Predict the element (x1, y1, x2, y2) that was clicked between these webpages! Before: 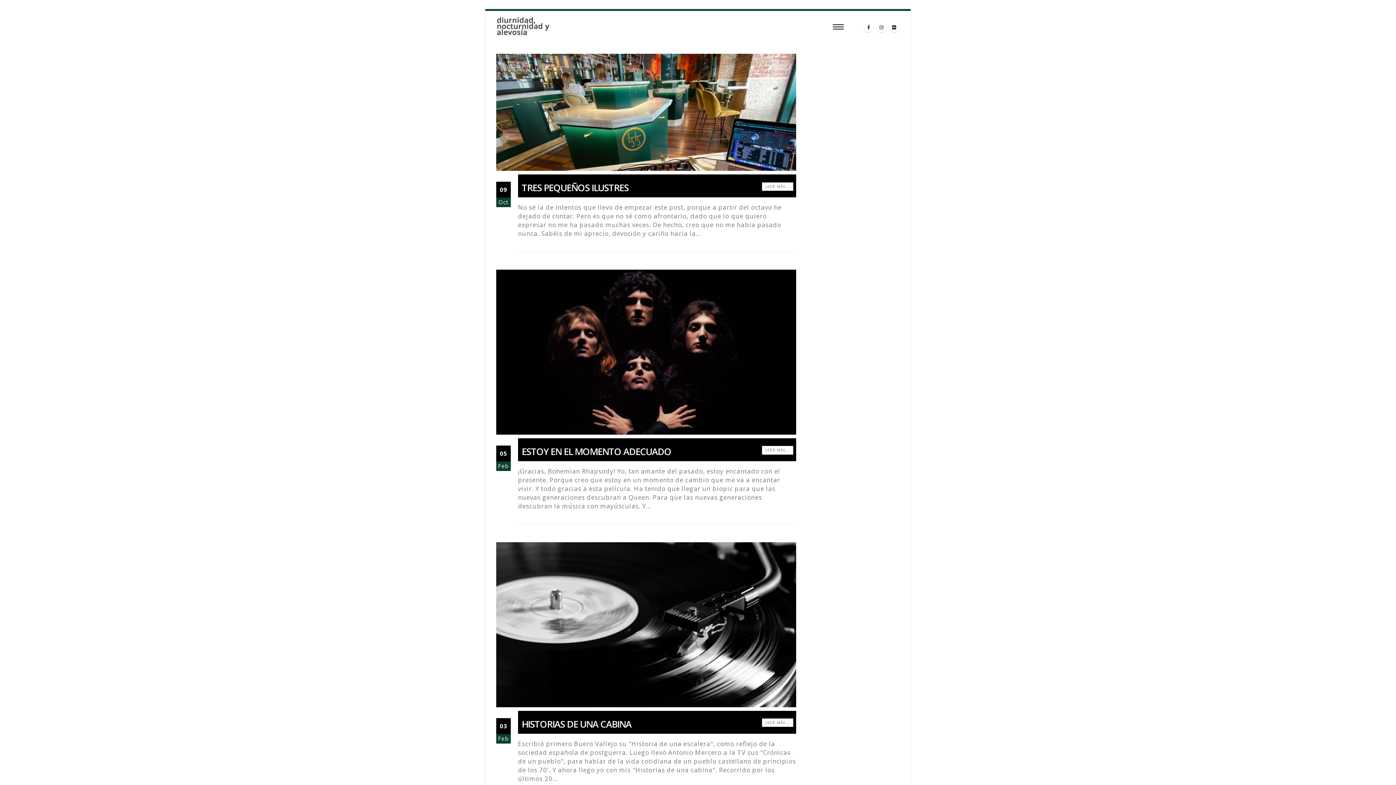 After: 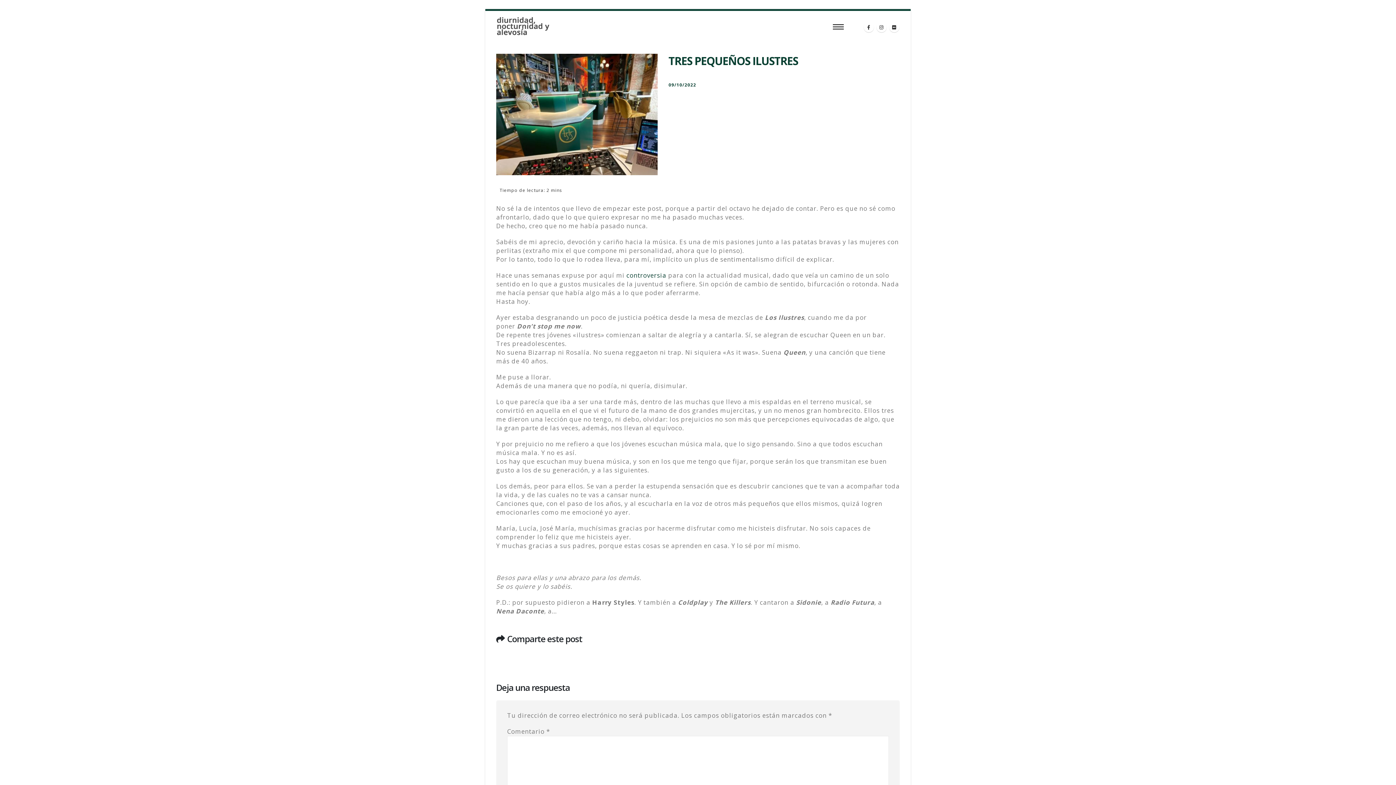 Action: bbox: (518, 181, 628, 193) label: TRES PEQUEÑOS ILUSTRES